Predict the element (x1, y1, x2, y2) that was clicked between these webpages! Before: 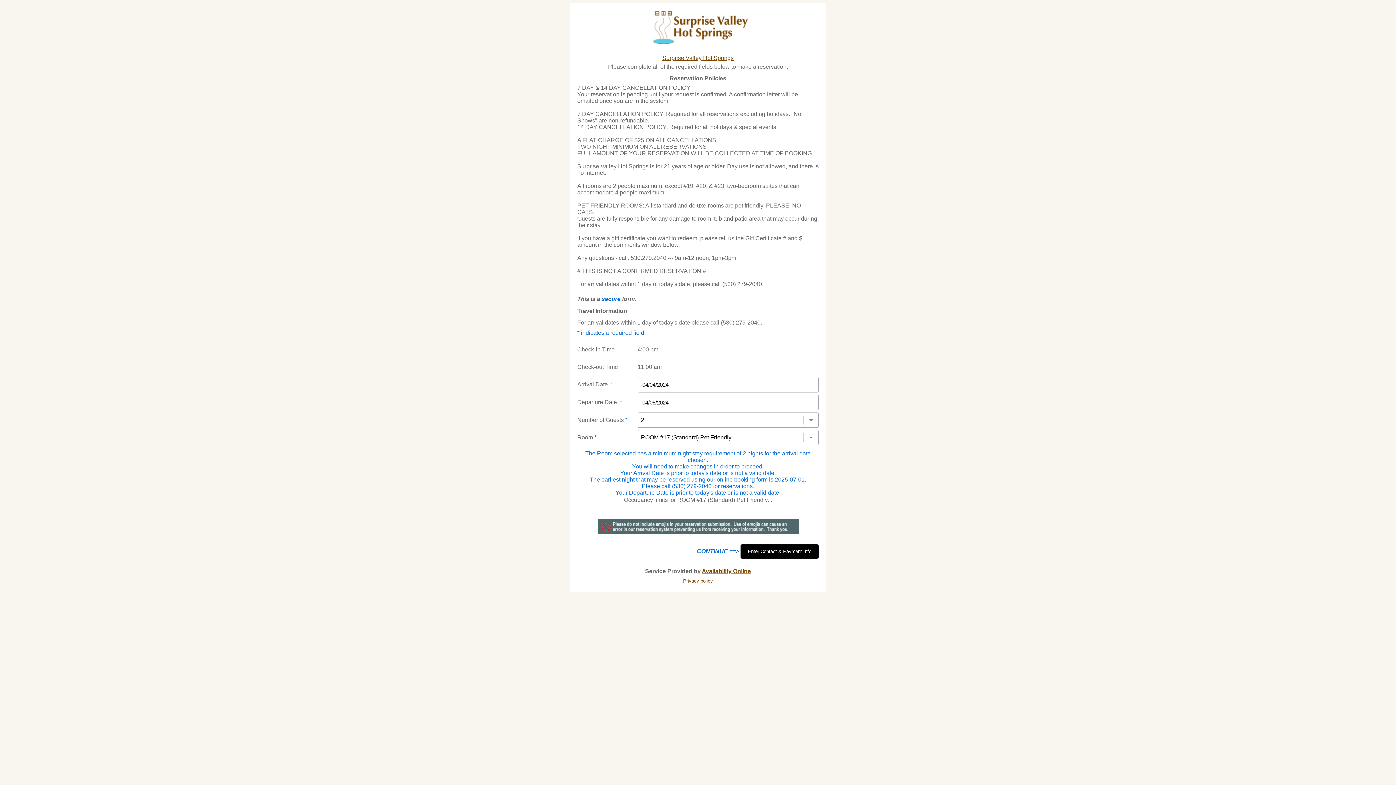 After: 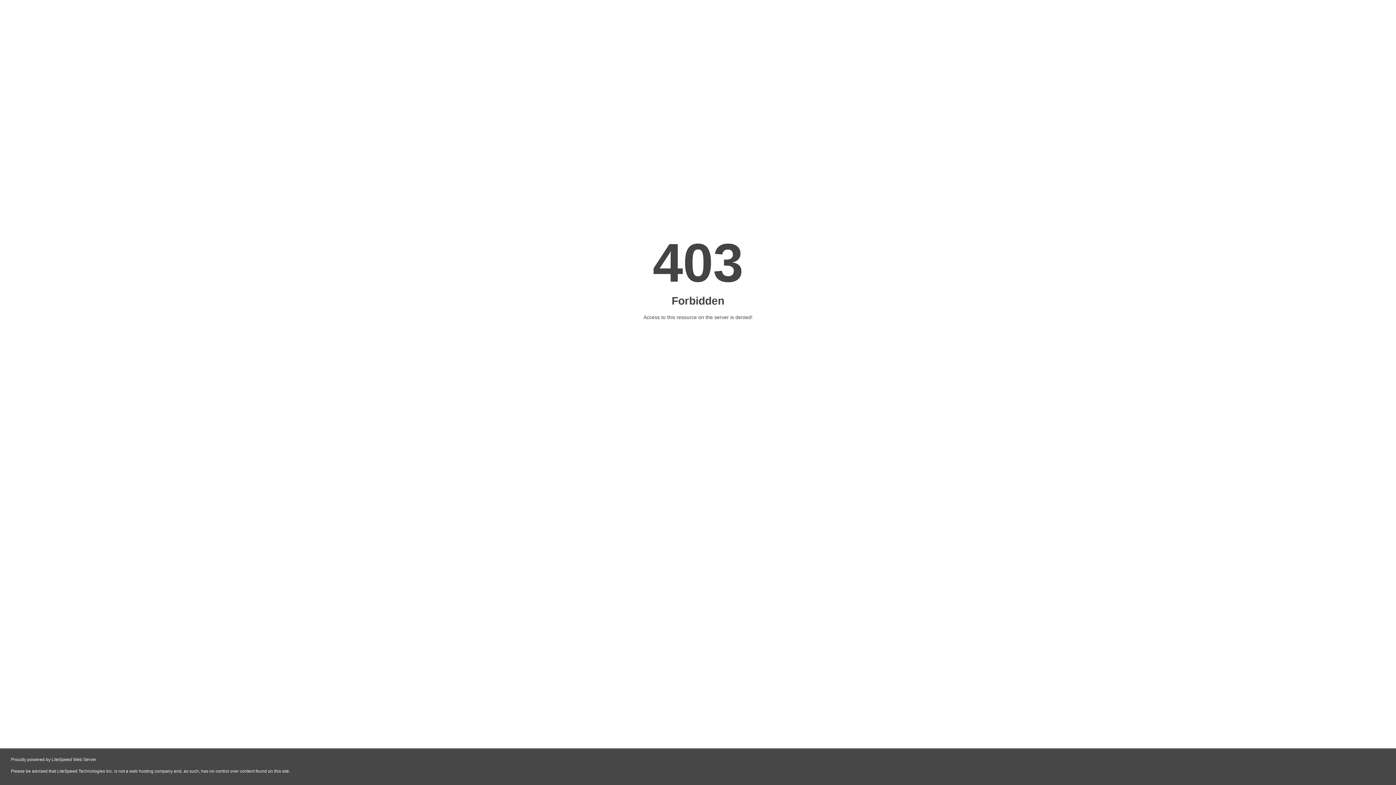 Action: label: Surprise Valley Hot Springs bbox: (662, 54, 733, 61)